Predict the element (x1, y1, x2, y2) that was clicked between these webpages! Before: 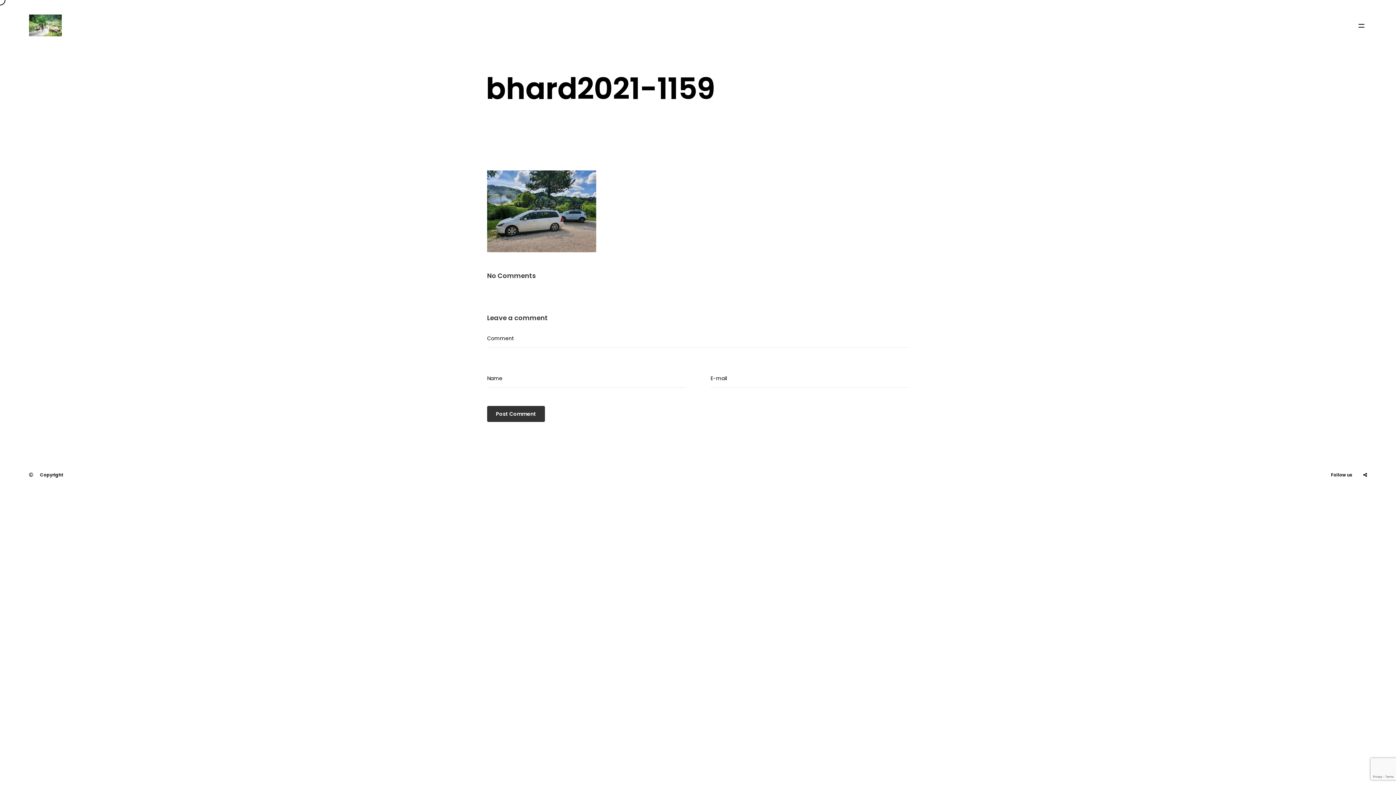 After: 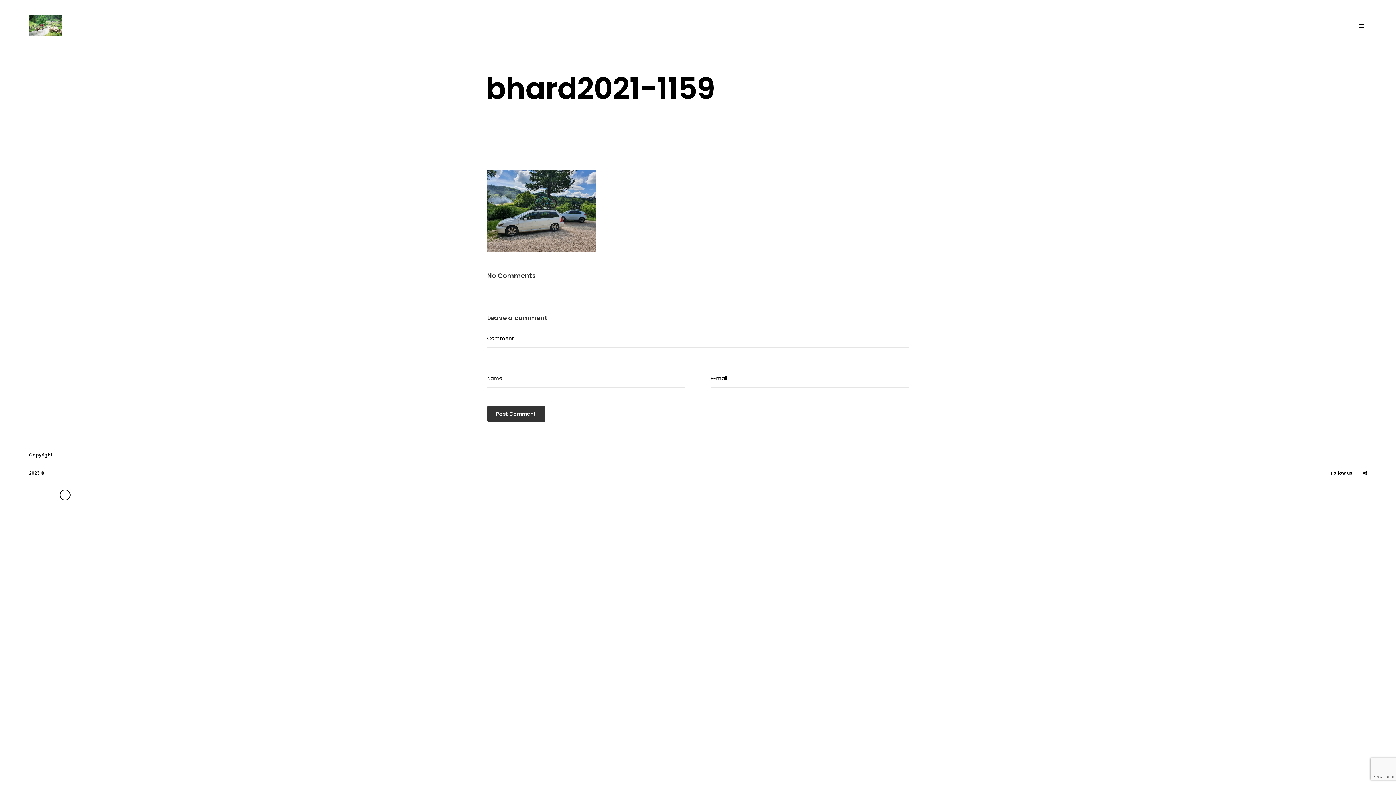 Action: label: indivisual studio bbox: (46, 491, 84, 502)